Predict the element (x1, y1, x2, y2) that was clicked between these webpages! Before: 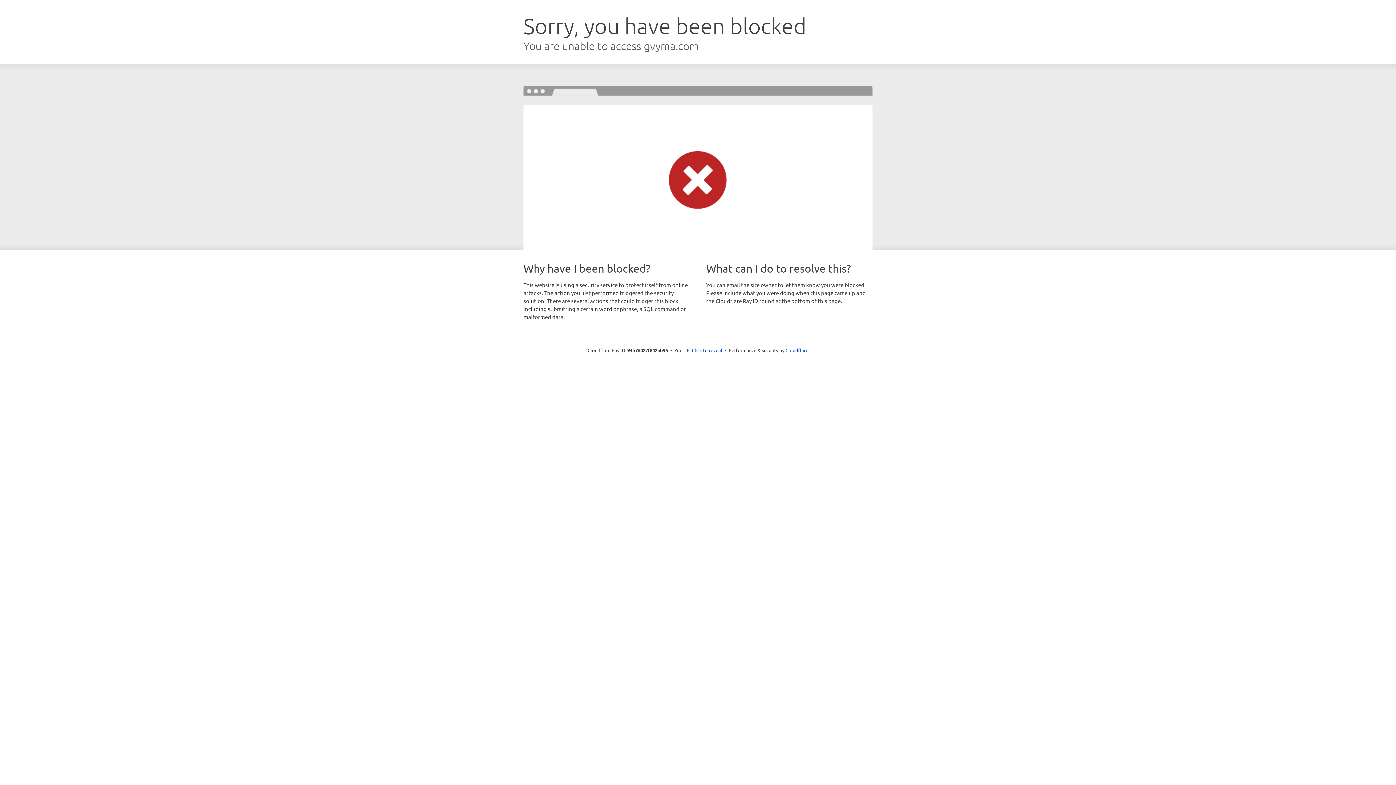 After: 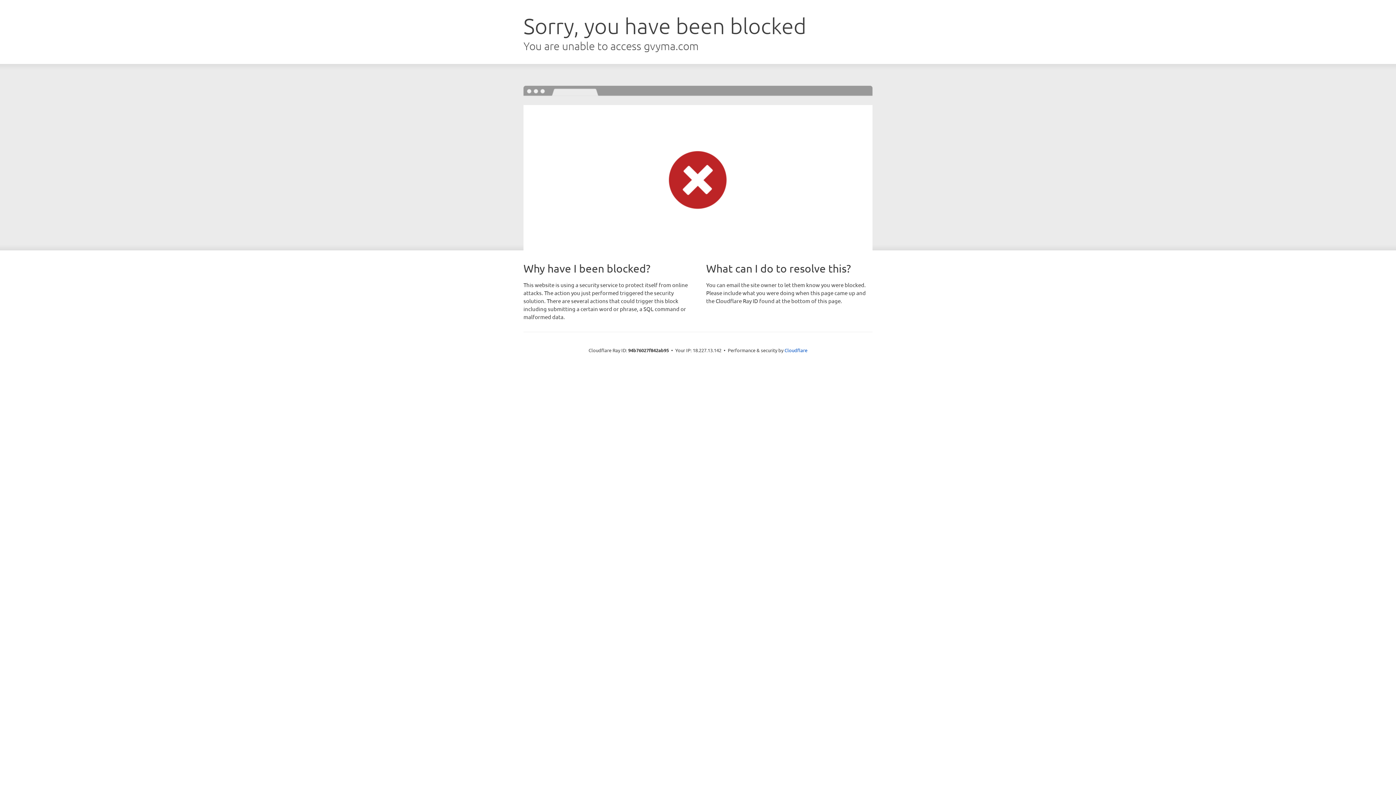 Action: bbox: (692, 346, 722, 353) label: Click to reveal